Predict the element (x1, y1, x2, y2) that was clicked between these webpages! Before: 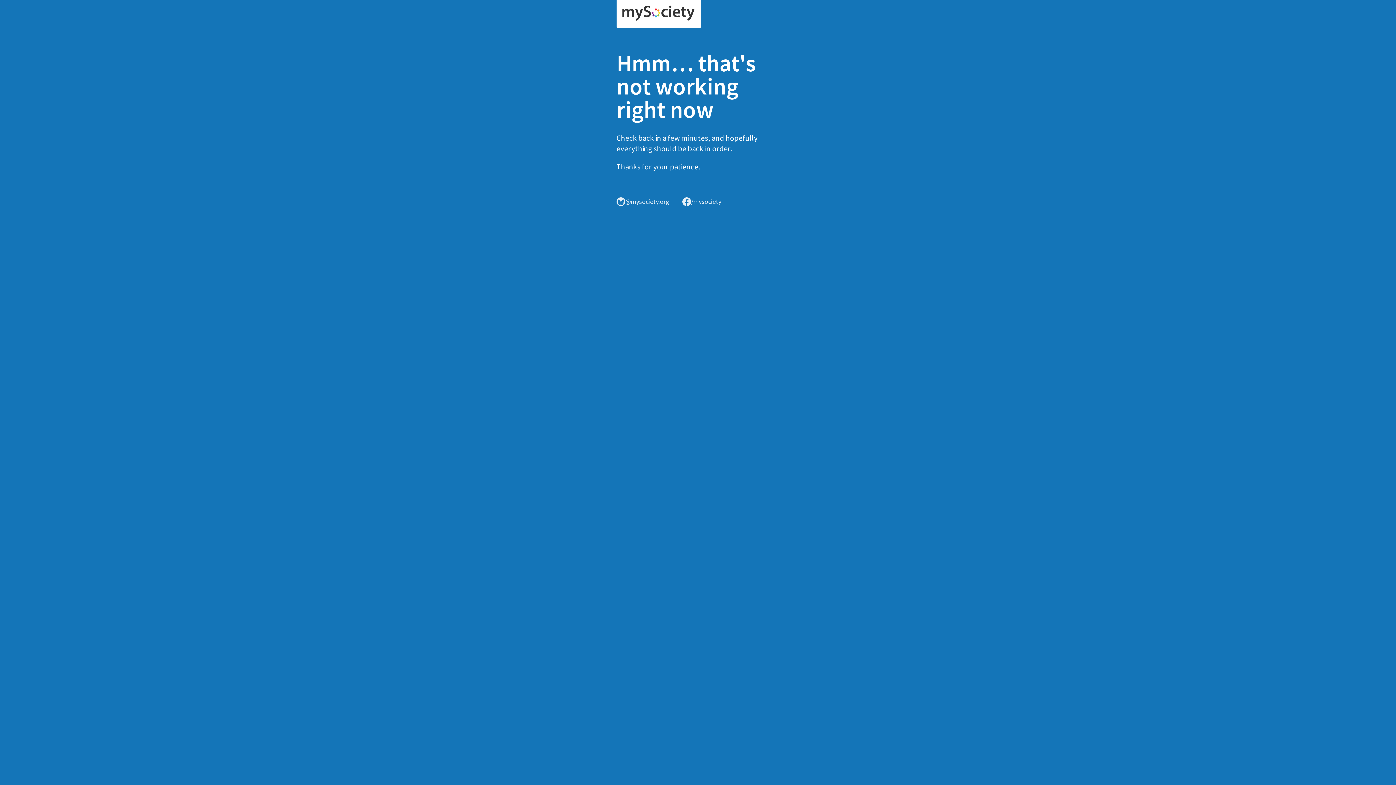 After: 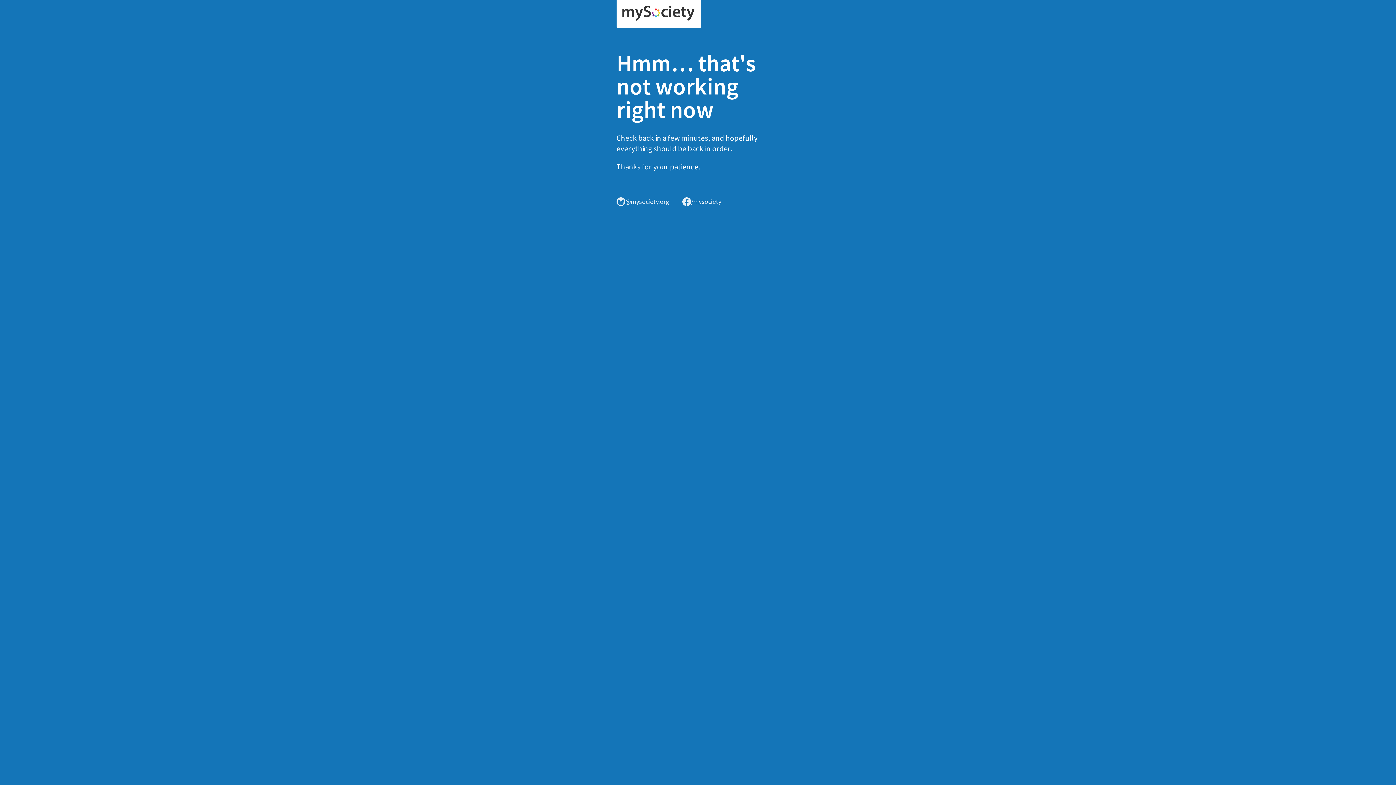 Action: bbox: (616, 0, 701, 28)